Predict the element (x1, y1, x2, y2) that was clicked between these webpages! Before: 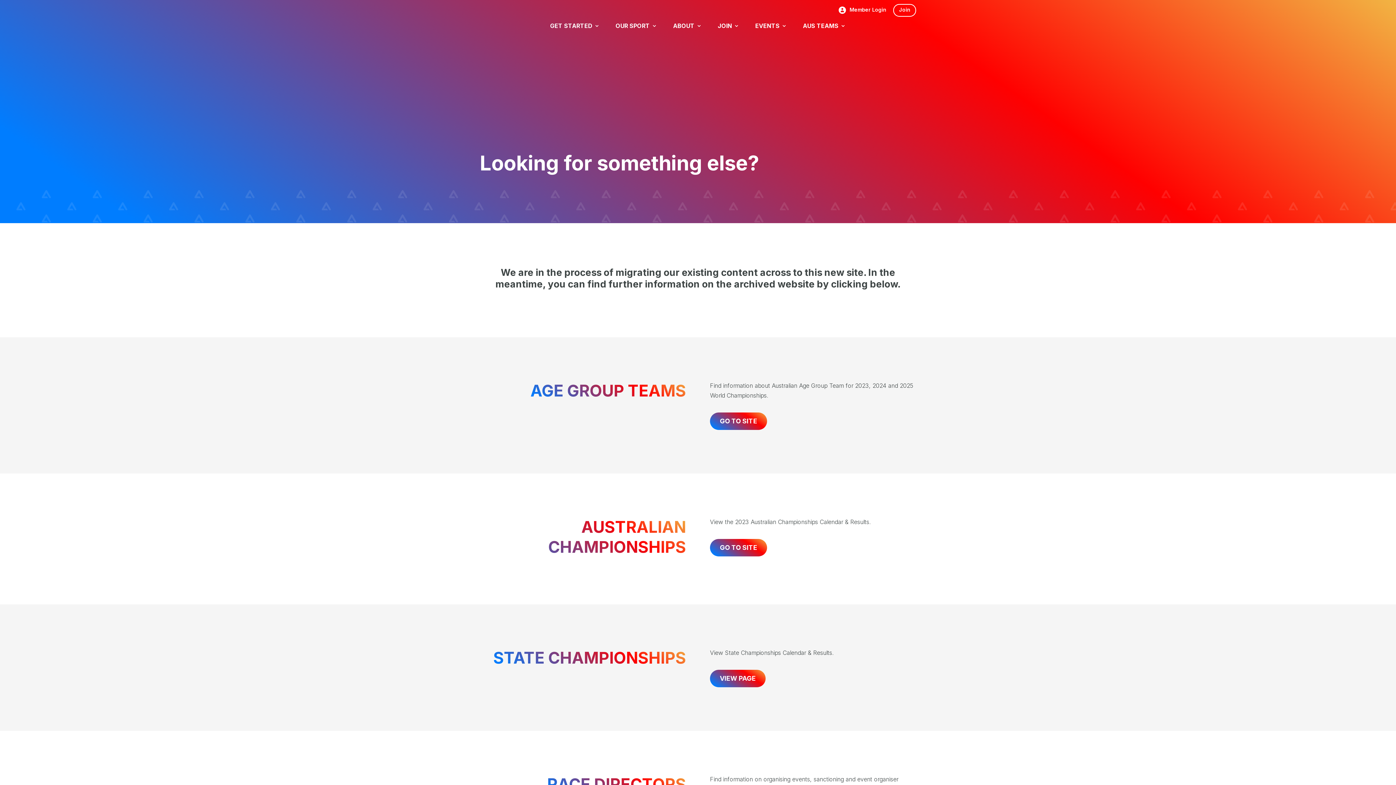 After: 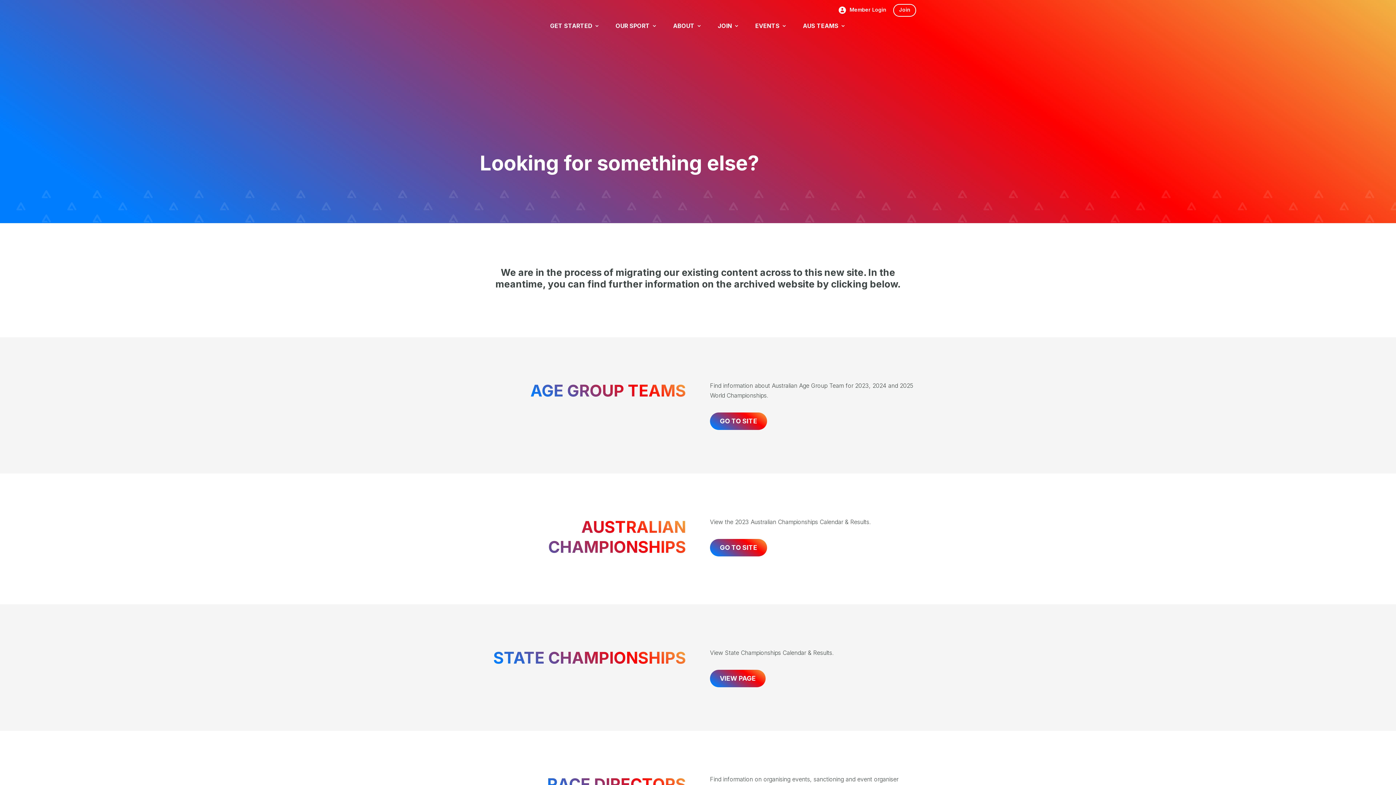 Action: label: Member Login bbox: (838, 7, 886, 16)